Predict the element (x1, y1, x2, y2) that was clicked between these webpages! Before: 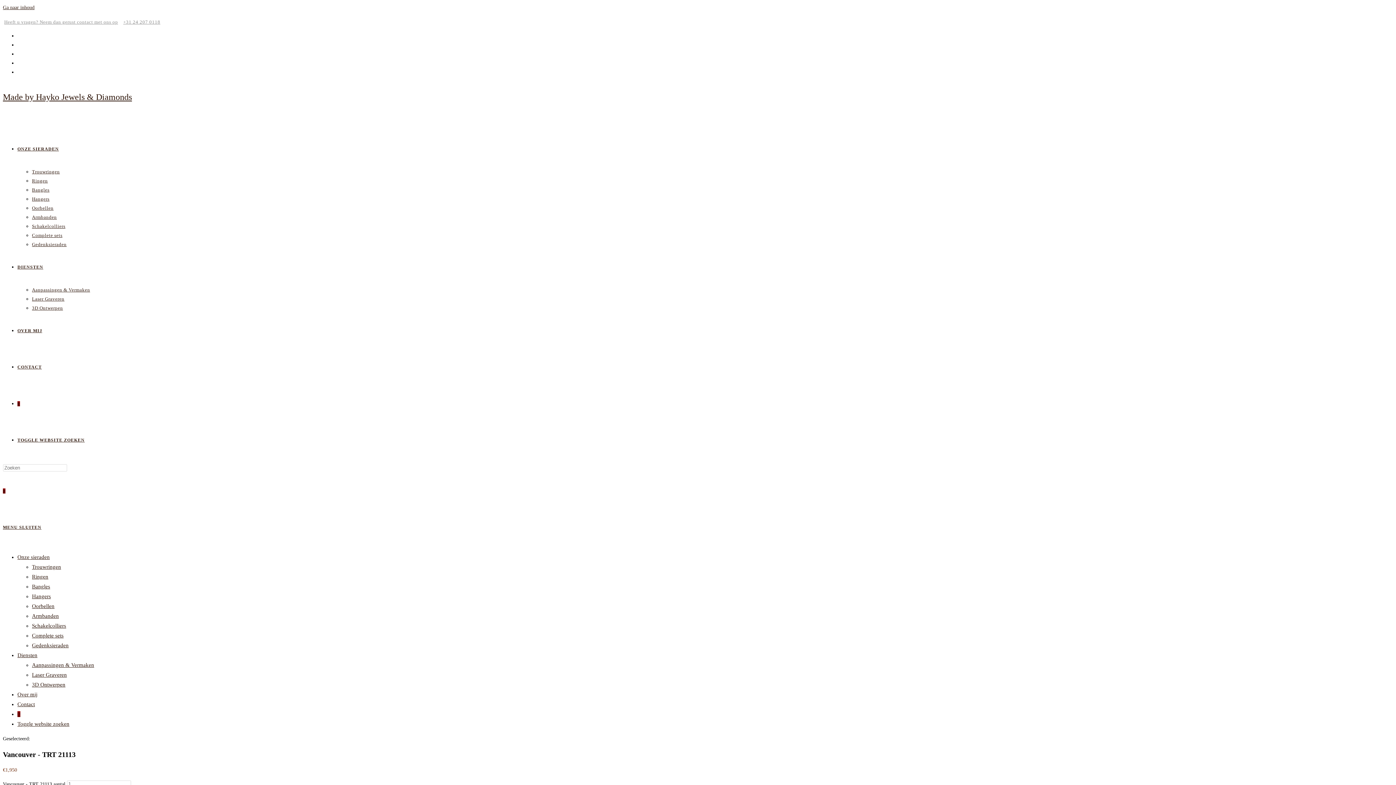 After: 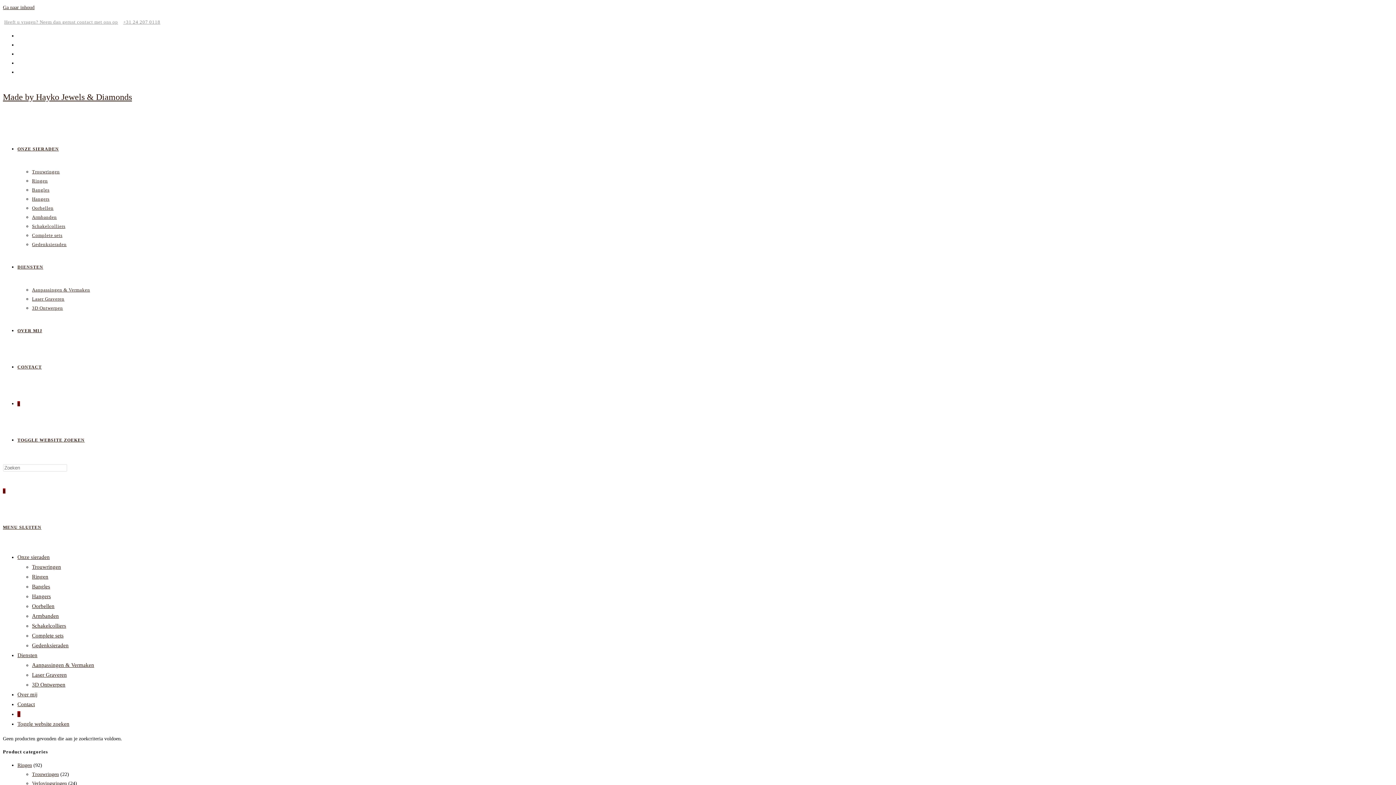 Action: label: Schakelcolliers bbox: (32, 623, 66, 629)